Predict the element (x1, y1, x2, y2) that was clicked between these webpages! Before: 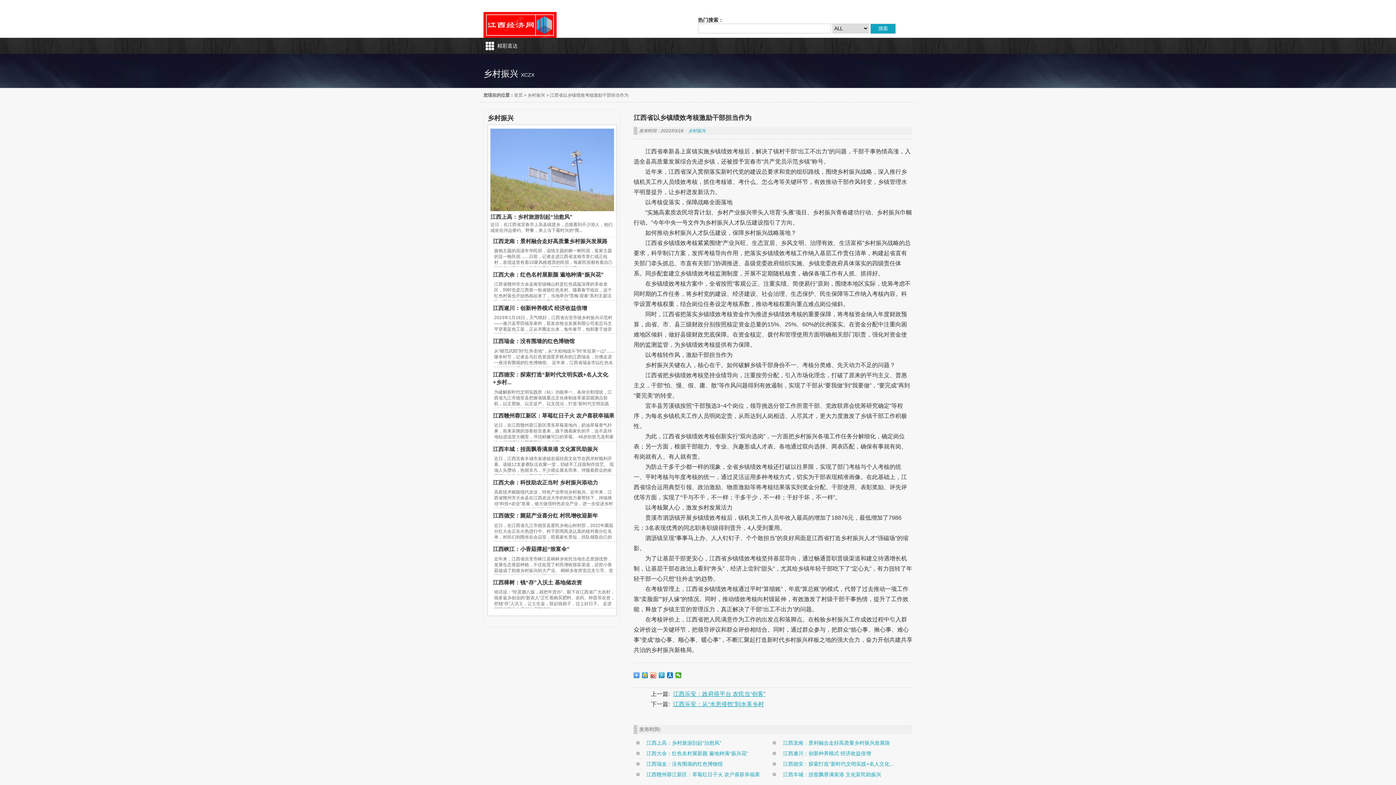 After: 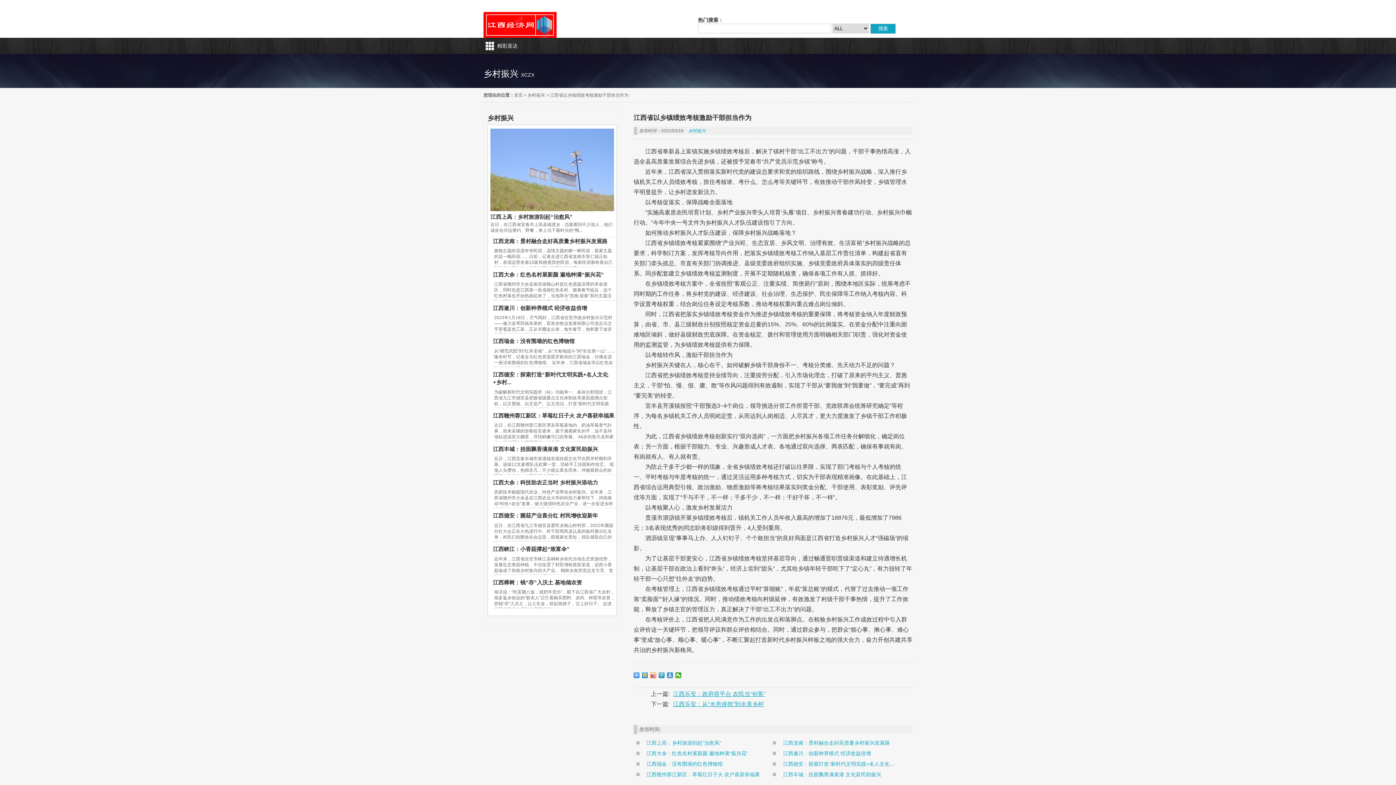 Action: bbox: (667, 672, 673, 678)